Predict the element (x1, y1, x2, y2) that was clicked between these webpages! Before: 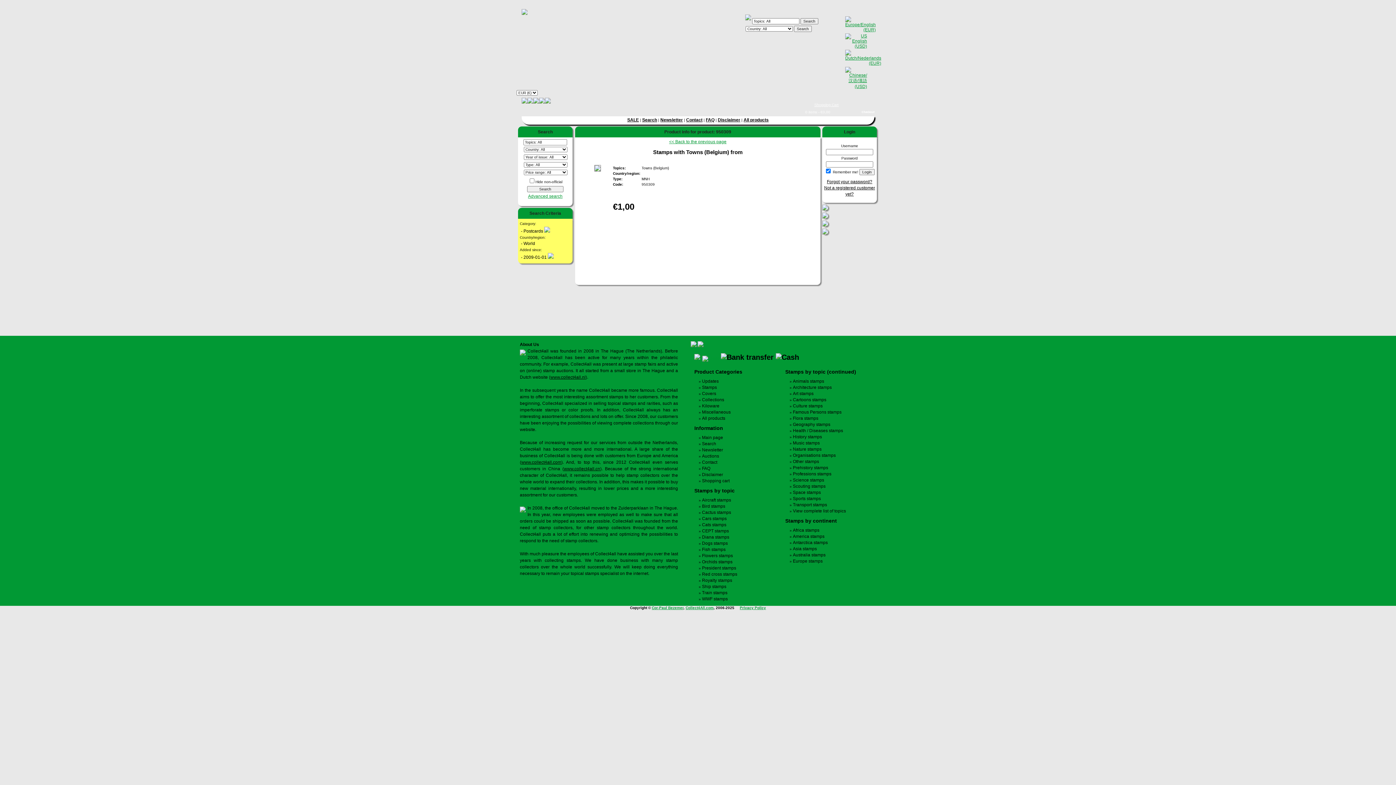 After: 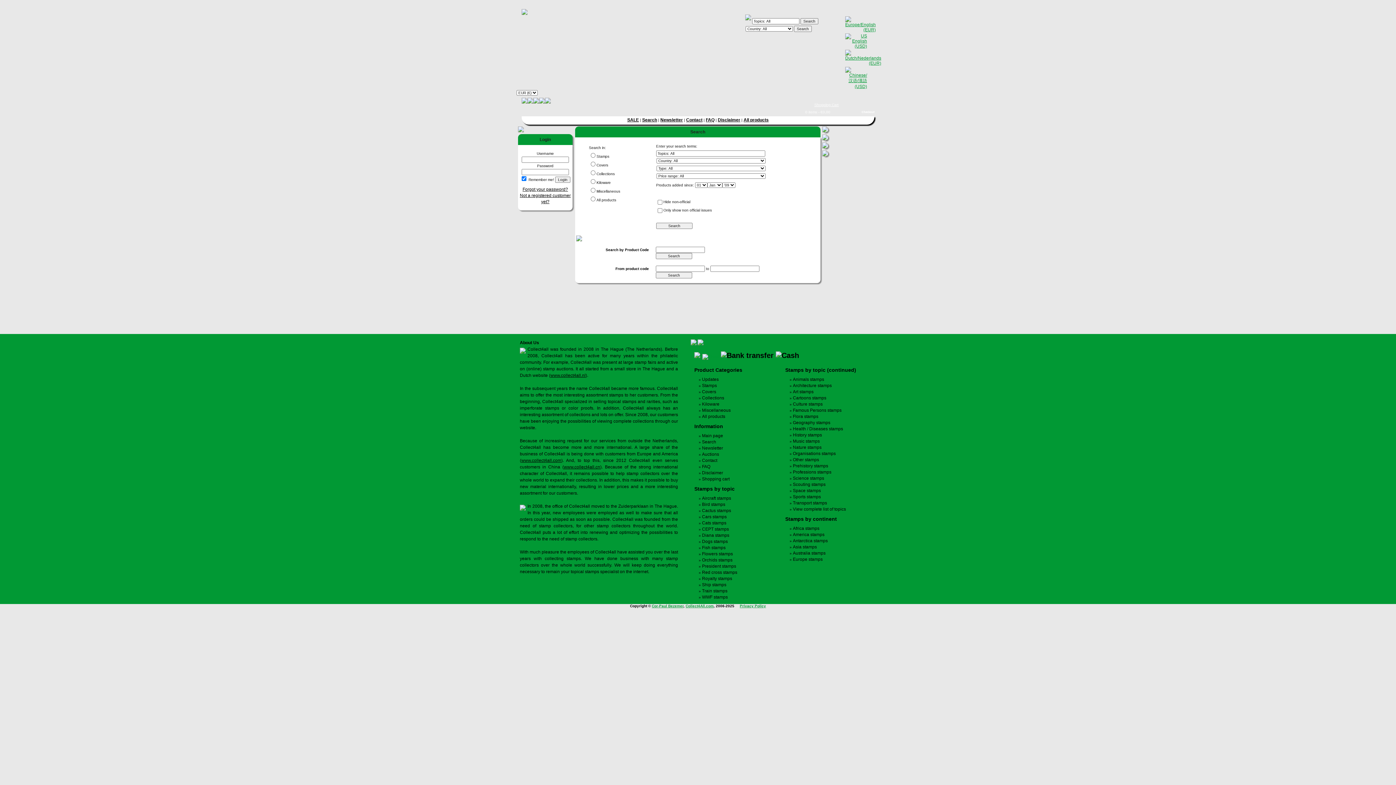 Action: bbox: (642, 117, 657, 122) label: Search